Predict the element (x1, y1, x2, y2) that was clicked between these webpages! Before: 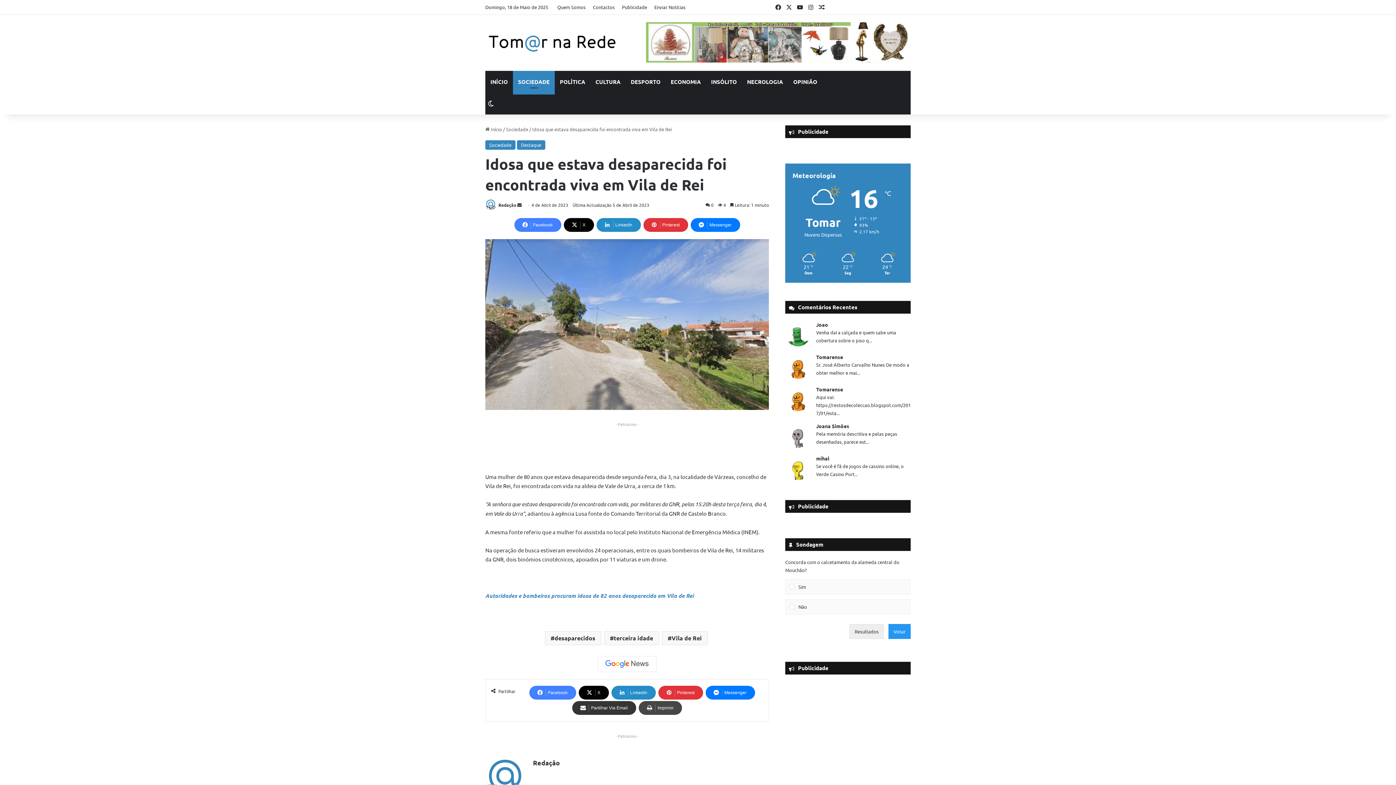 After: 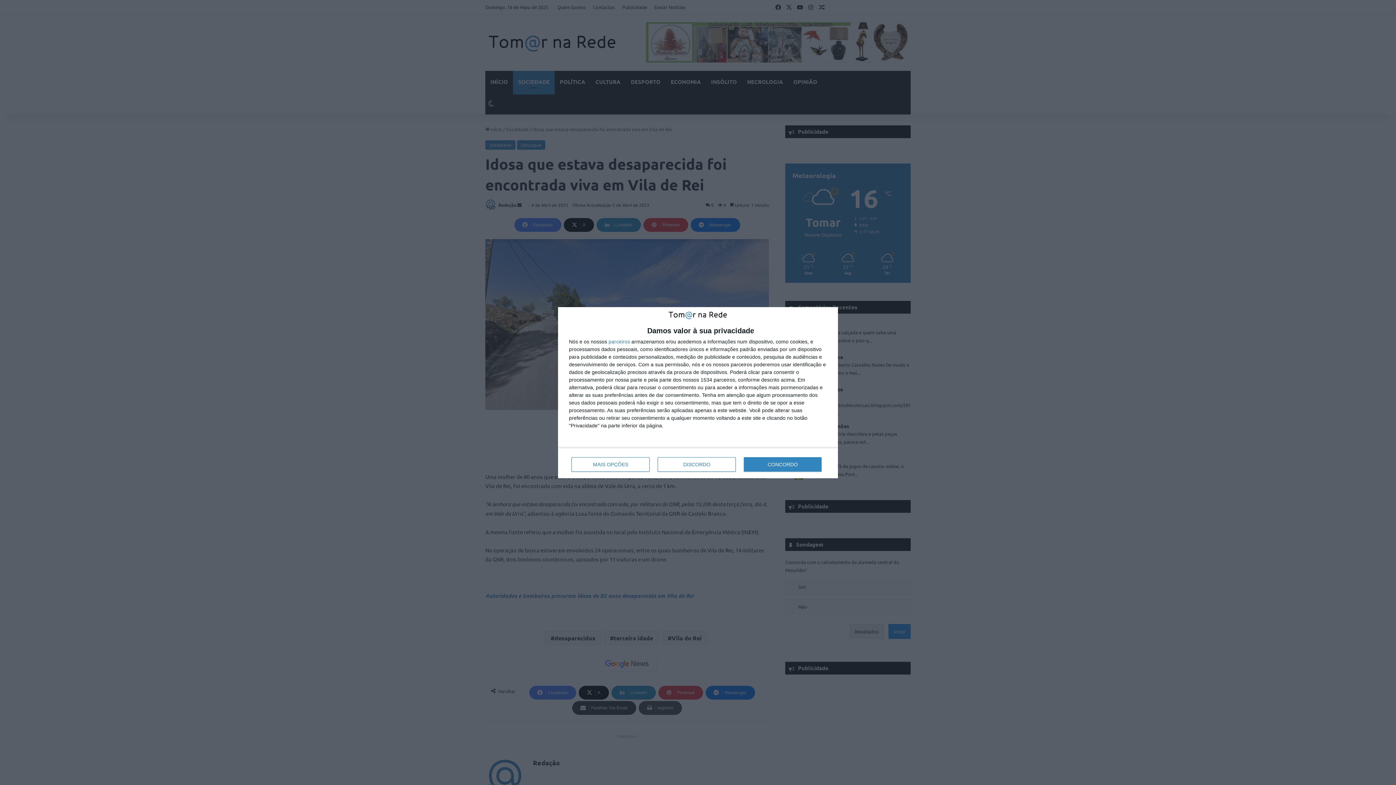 Action: bbox: (772, 0, 783, 14) label: Facebook